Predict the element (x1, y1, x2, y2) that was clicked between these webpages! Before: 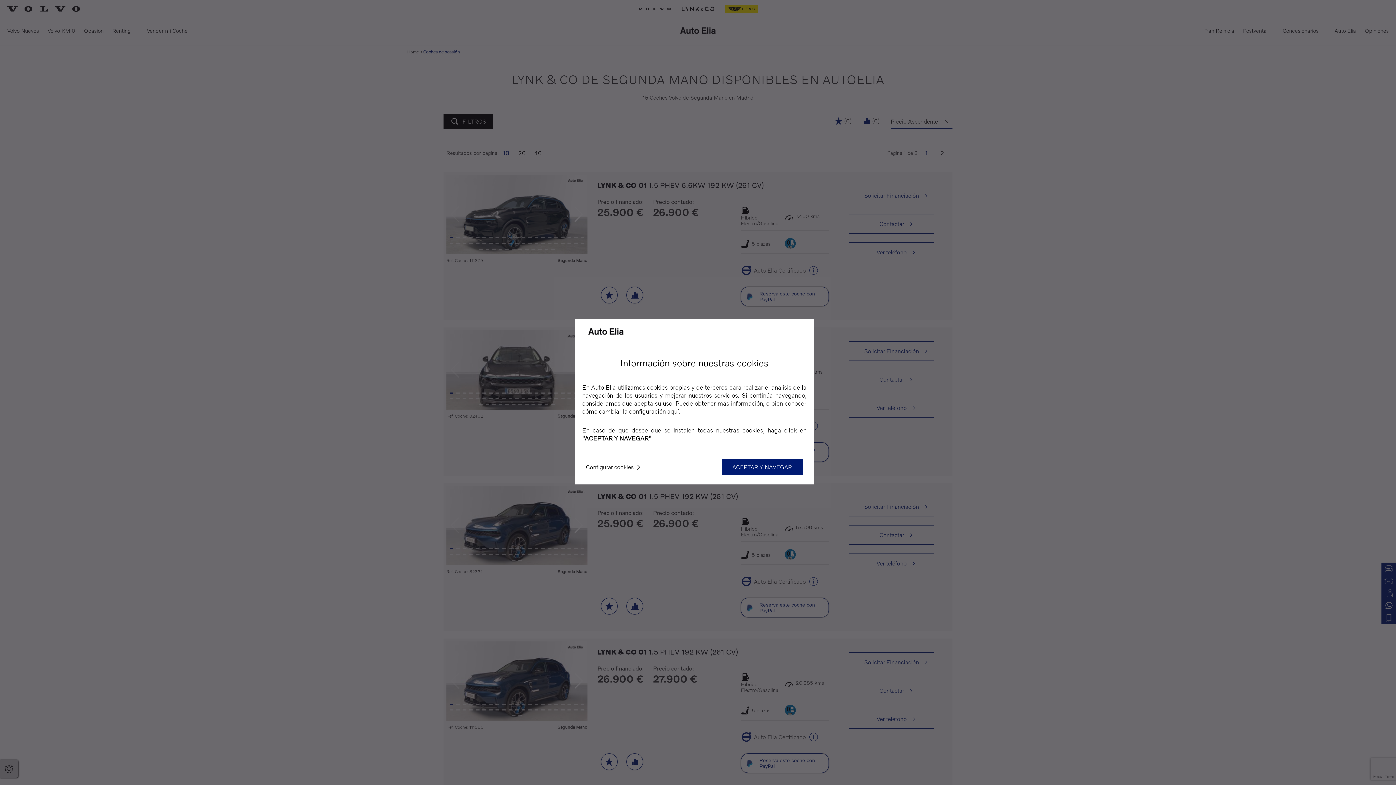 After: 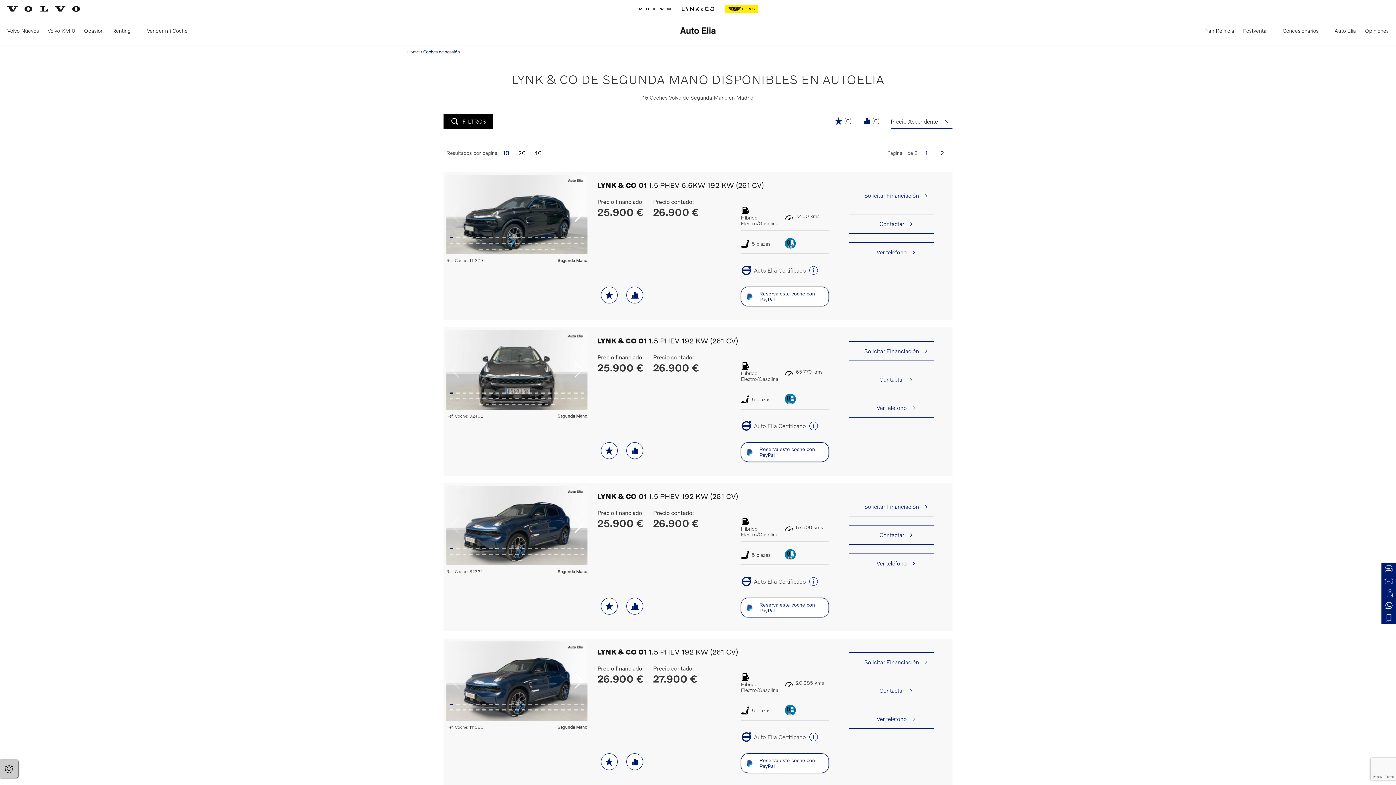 Action: bbox: (721, 459, 803, 475) label: ACEPTAR Y NAVEGAR